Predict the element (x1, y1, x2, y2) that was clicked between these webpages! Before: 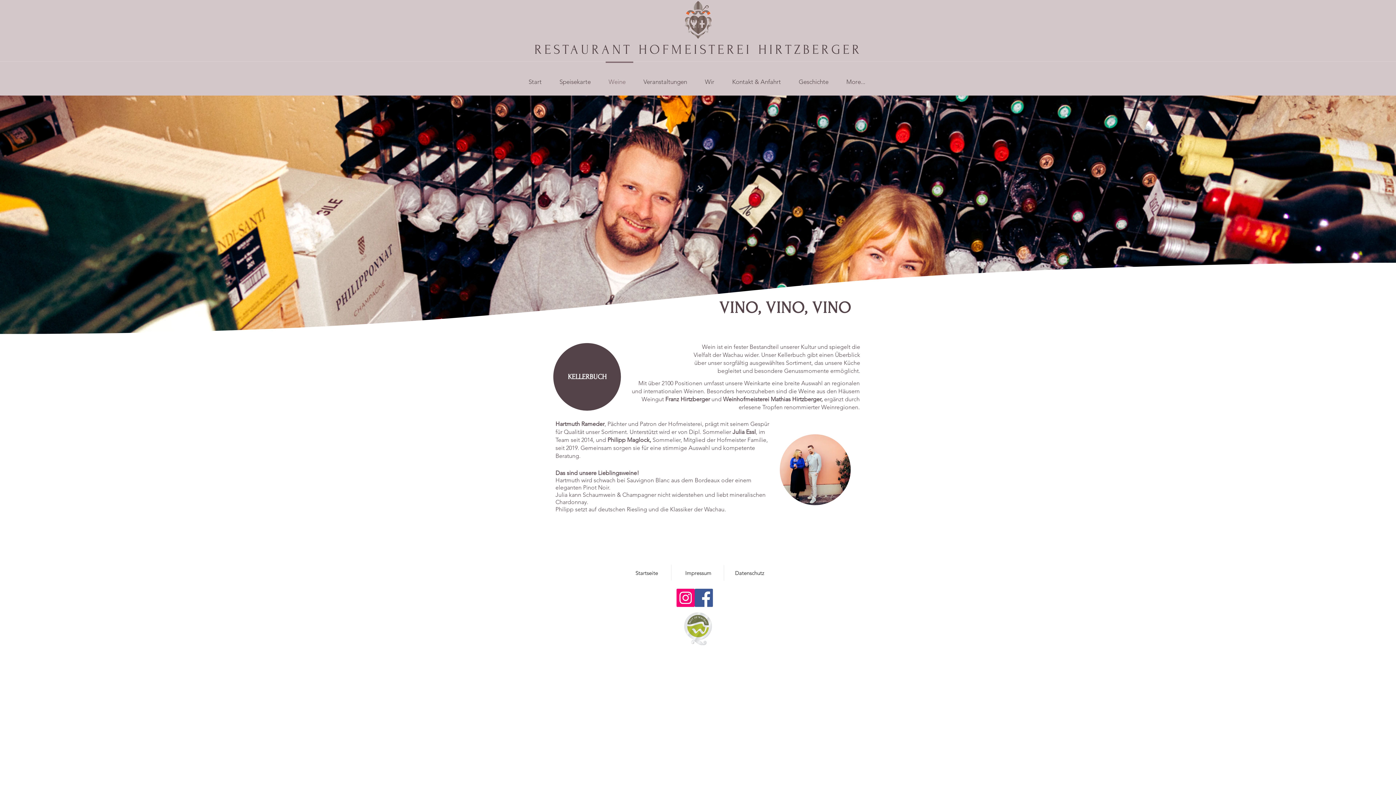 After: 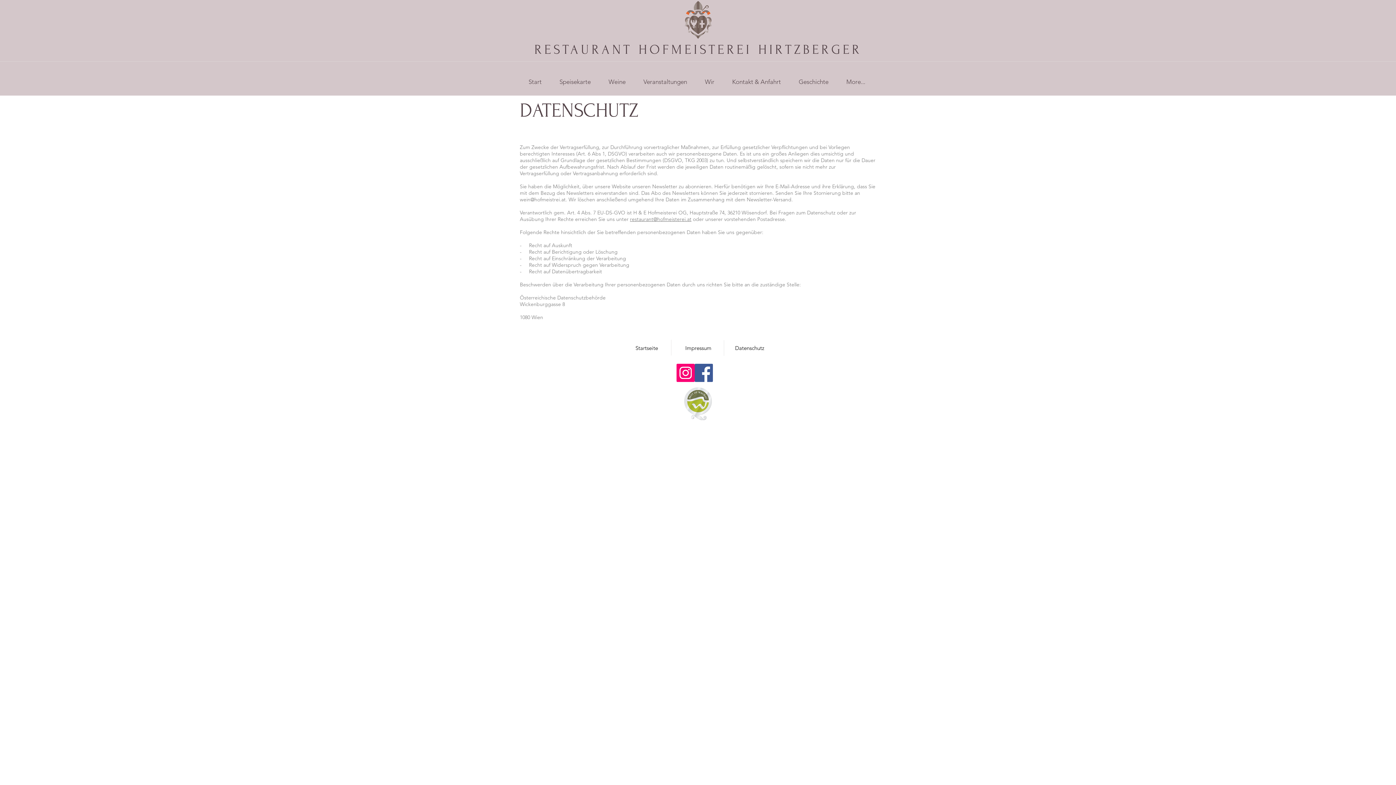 Action: label: Datenschutz bbox: (724, 565, 775, 580)